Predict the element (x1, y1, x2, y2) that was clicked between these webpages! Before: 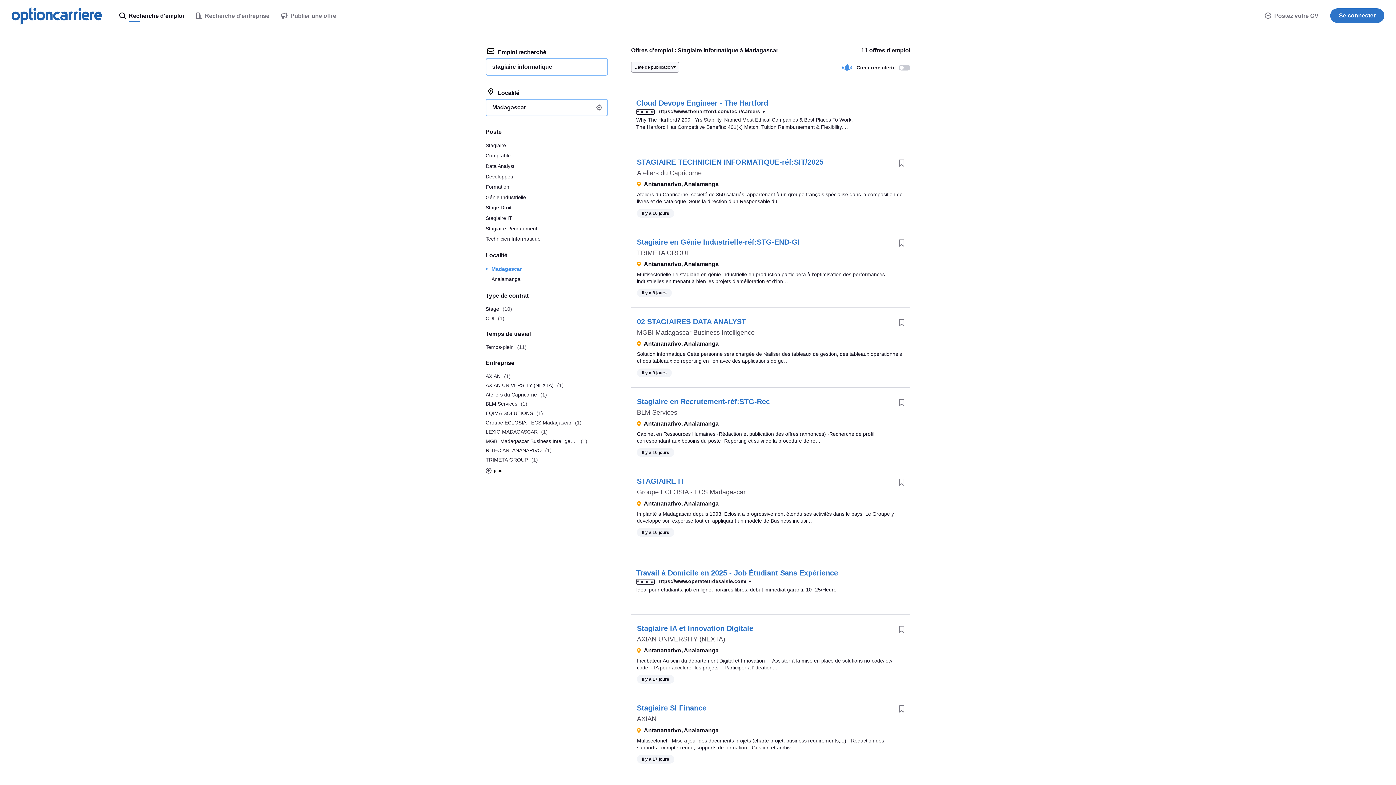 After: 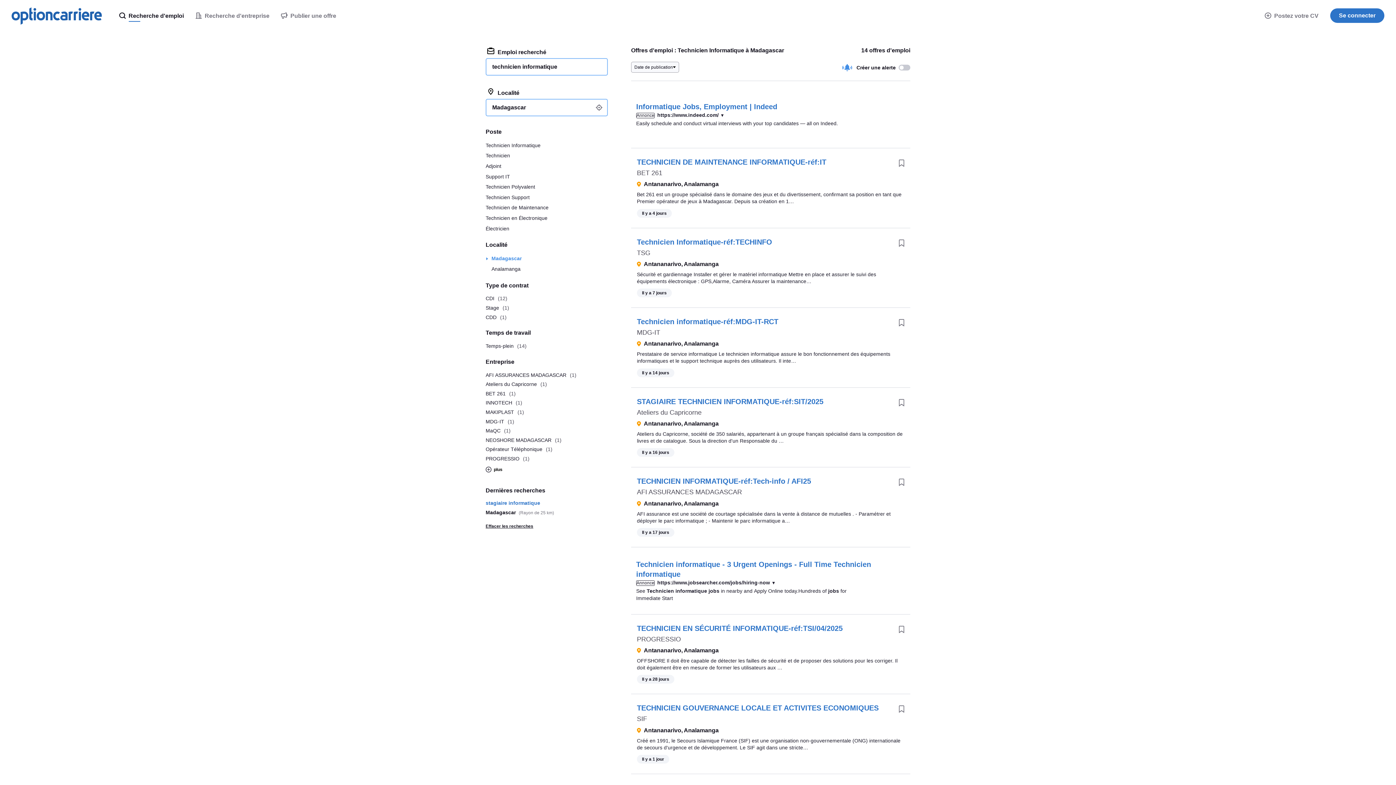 Action: label: Technicien Informatique bbox: (485, 233, 608, 244)